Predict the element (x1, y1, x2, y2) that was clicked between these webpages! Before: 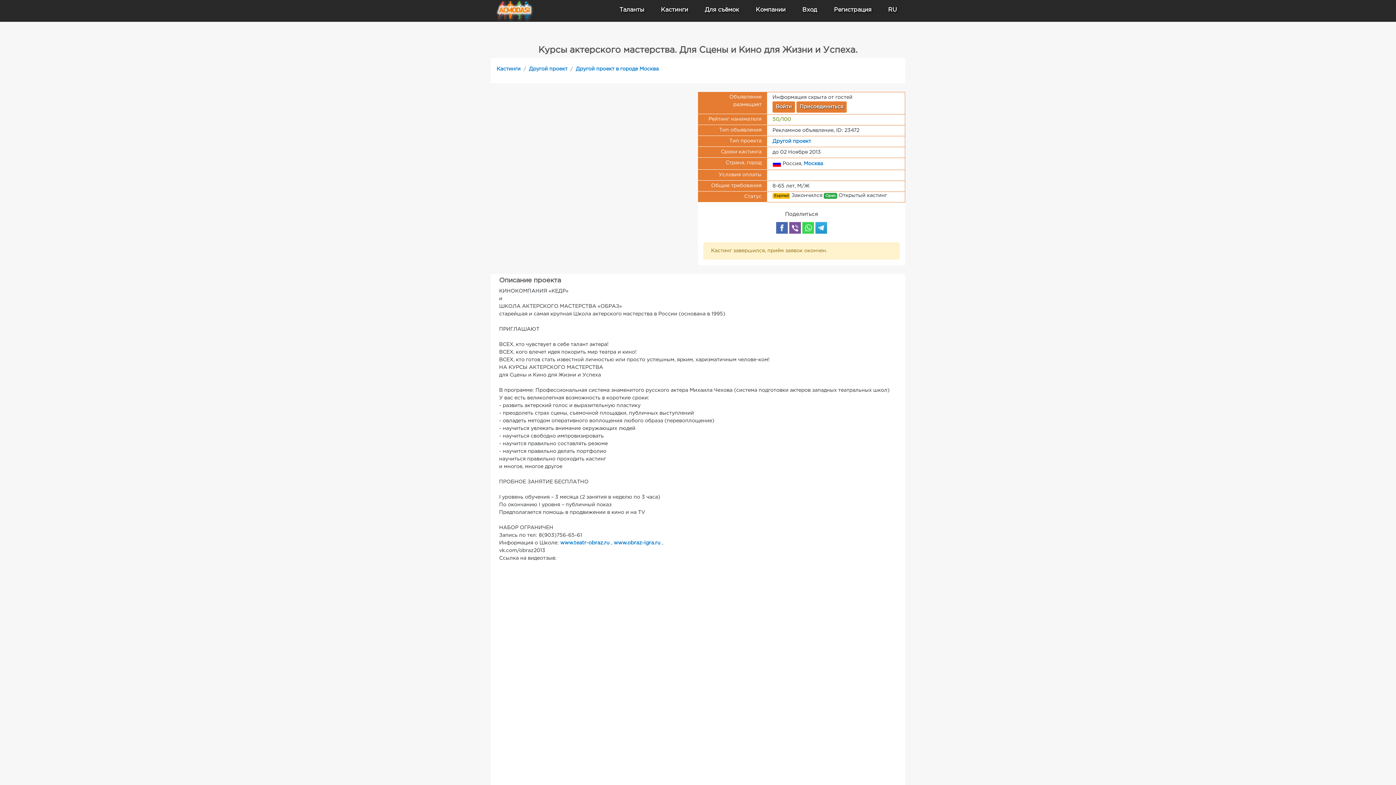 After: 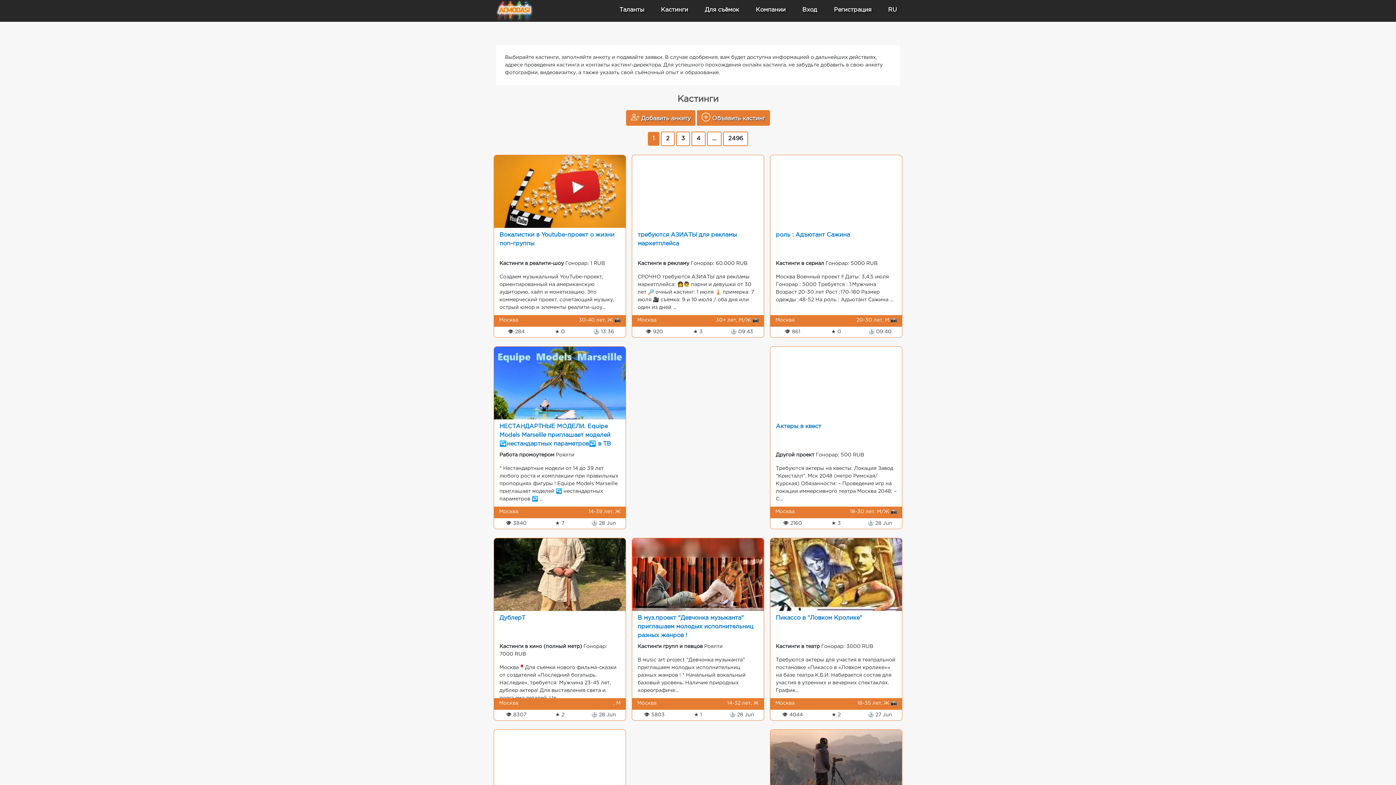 Action: bbox: (658, 2, 691, 17) label: Кастинги